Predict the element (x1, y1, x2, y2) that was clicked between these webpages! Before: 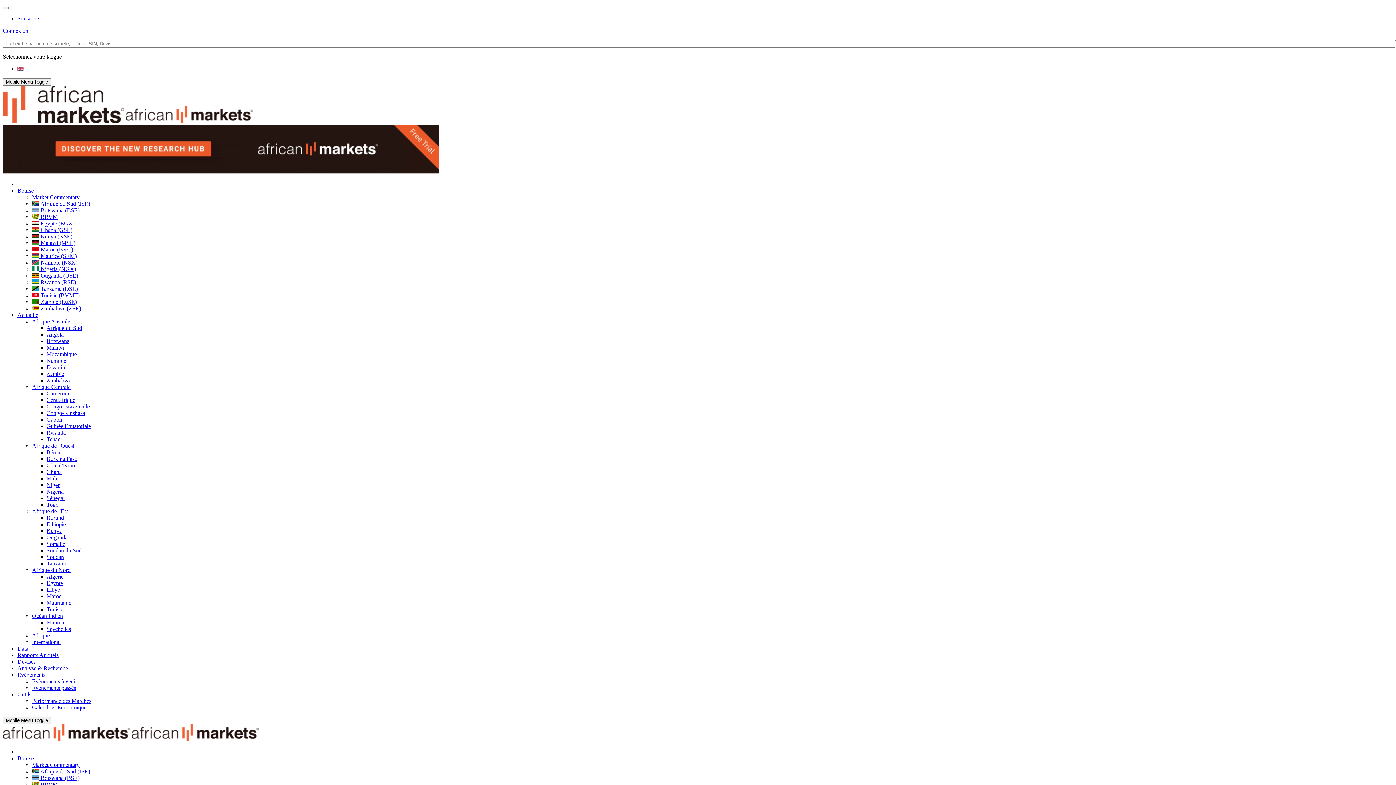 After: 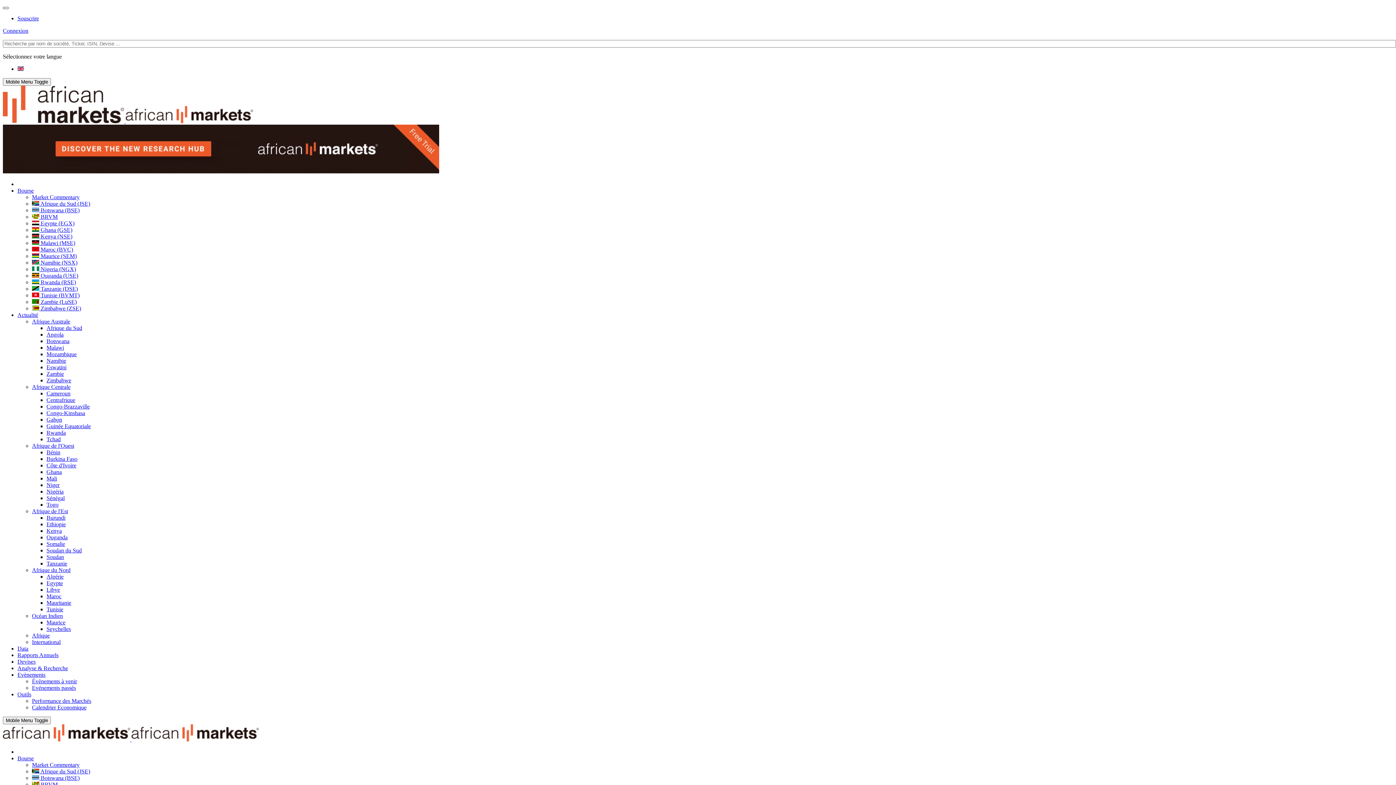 Action: bbox: (2, 6, 8, 9)